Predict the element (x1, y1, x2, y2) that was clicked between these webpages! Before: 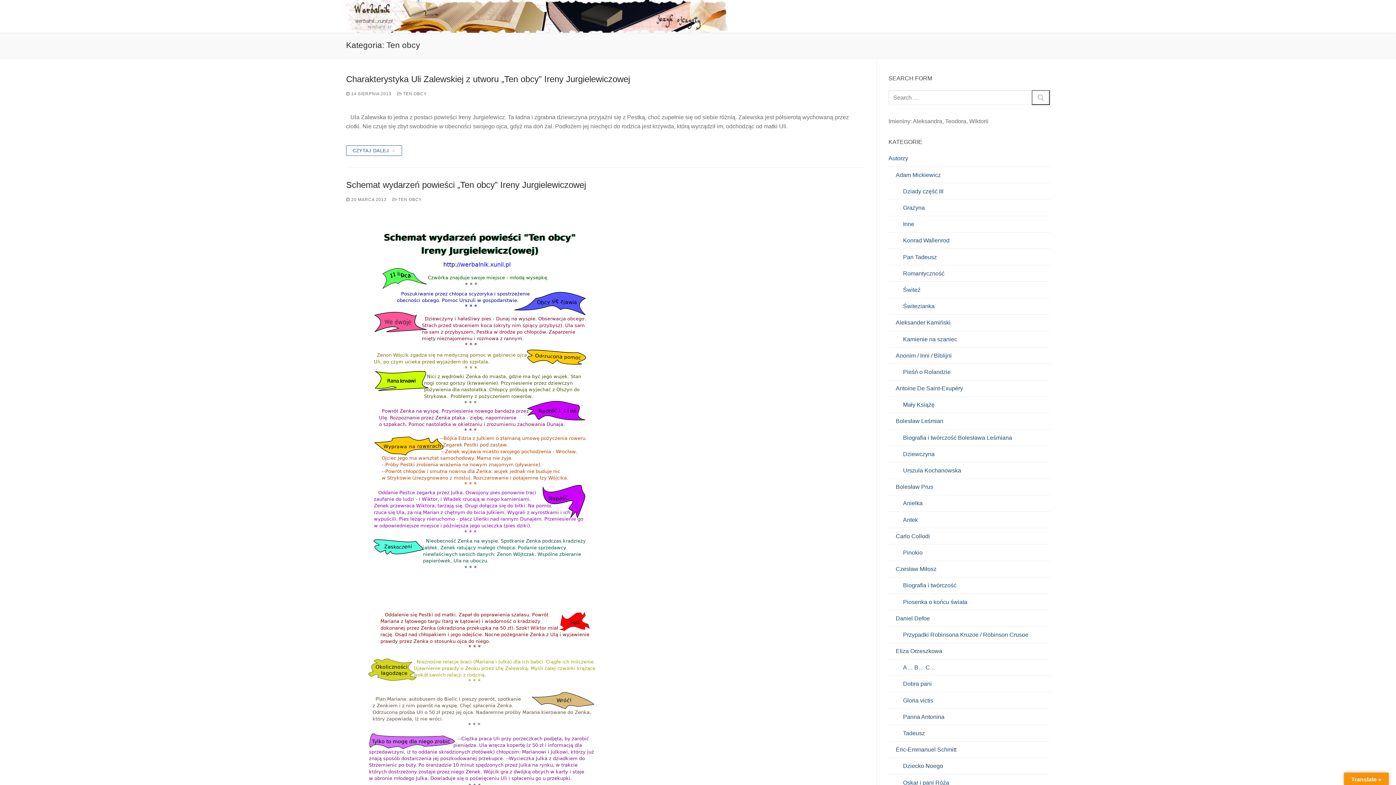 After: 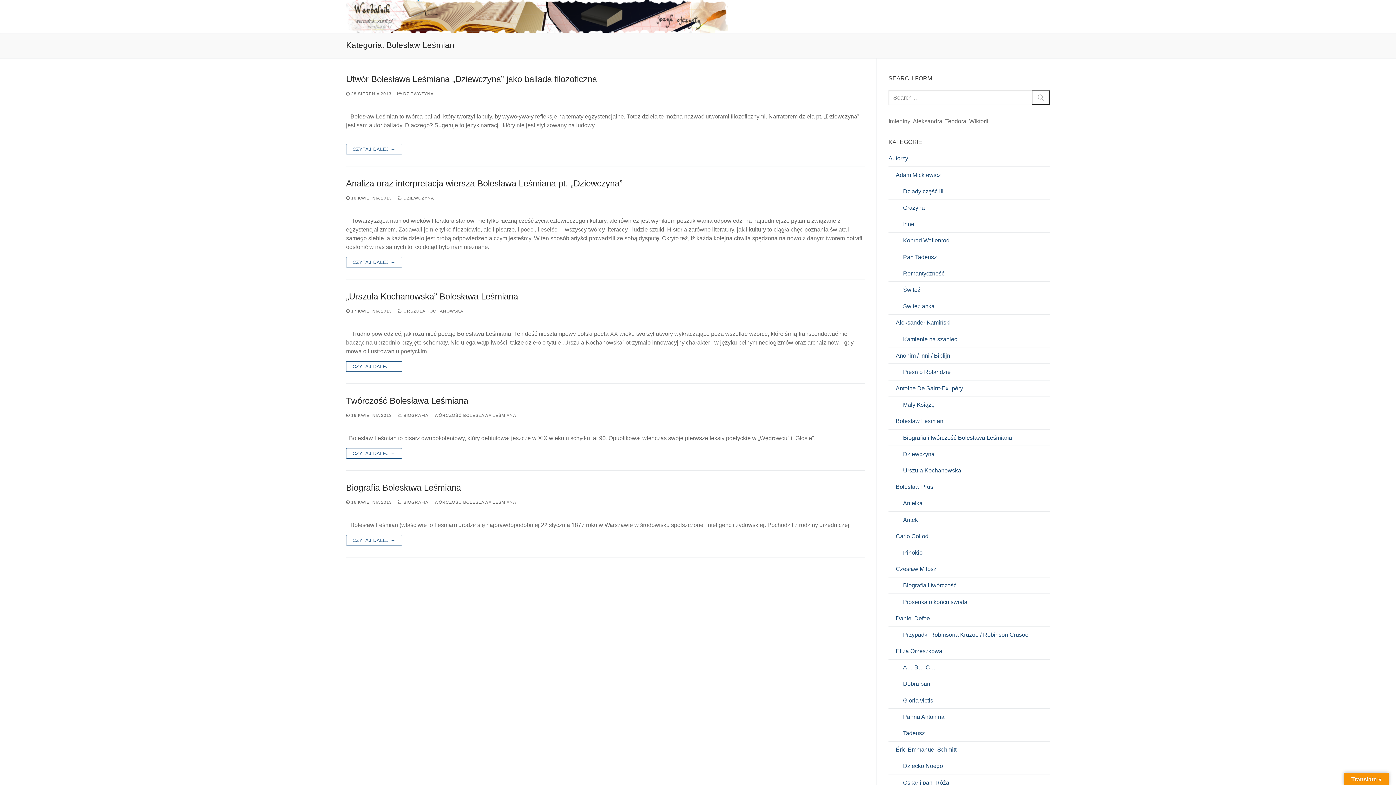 Action: bbox: (888, 416, 1050, 429) label: Bolesław Leśmian